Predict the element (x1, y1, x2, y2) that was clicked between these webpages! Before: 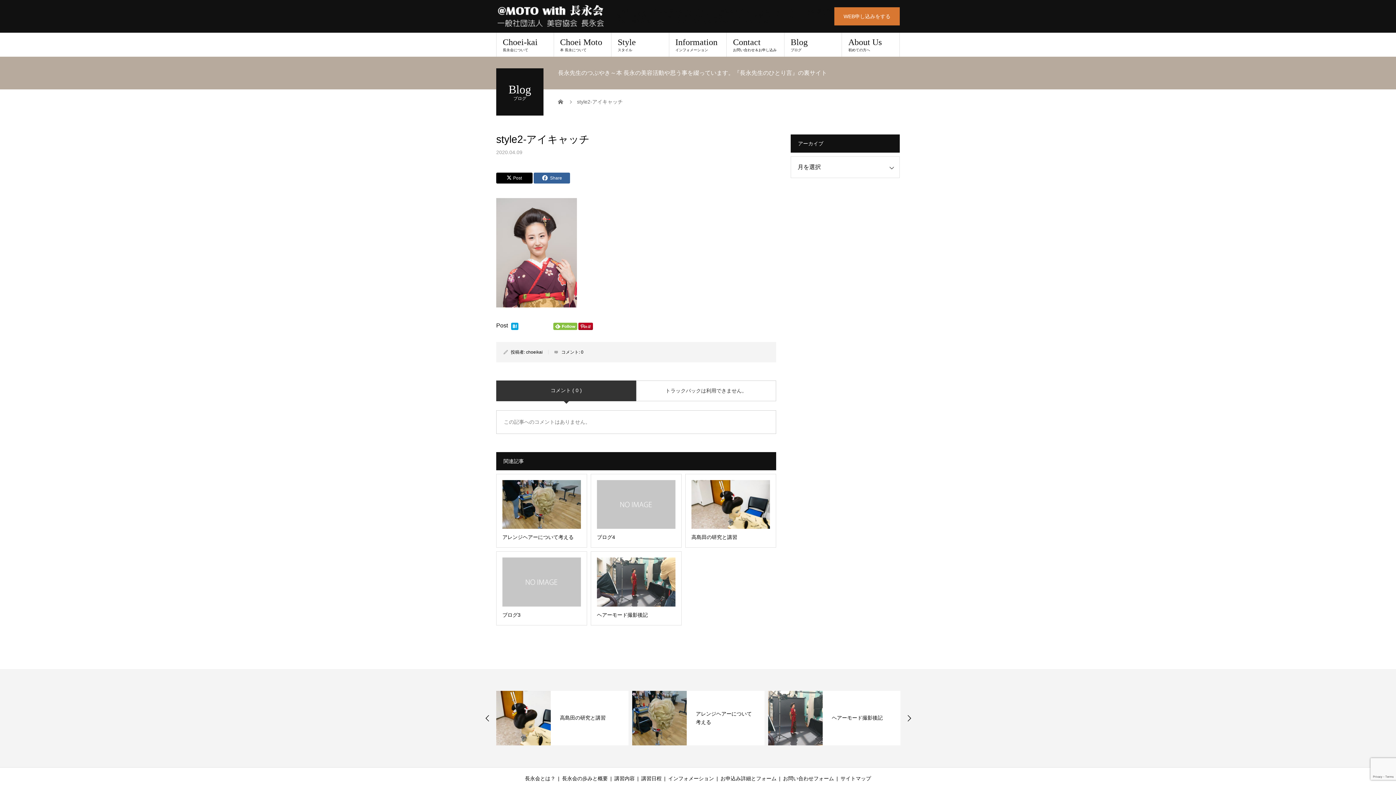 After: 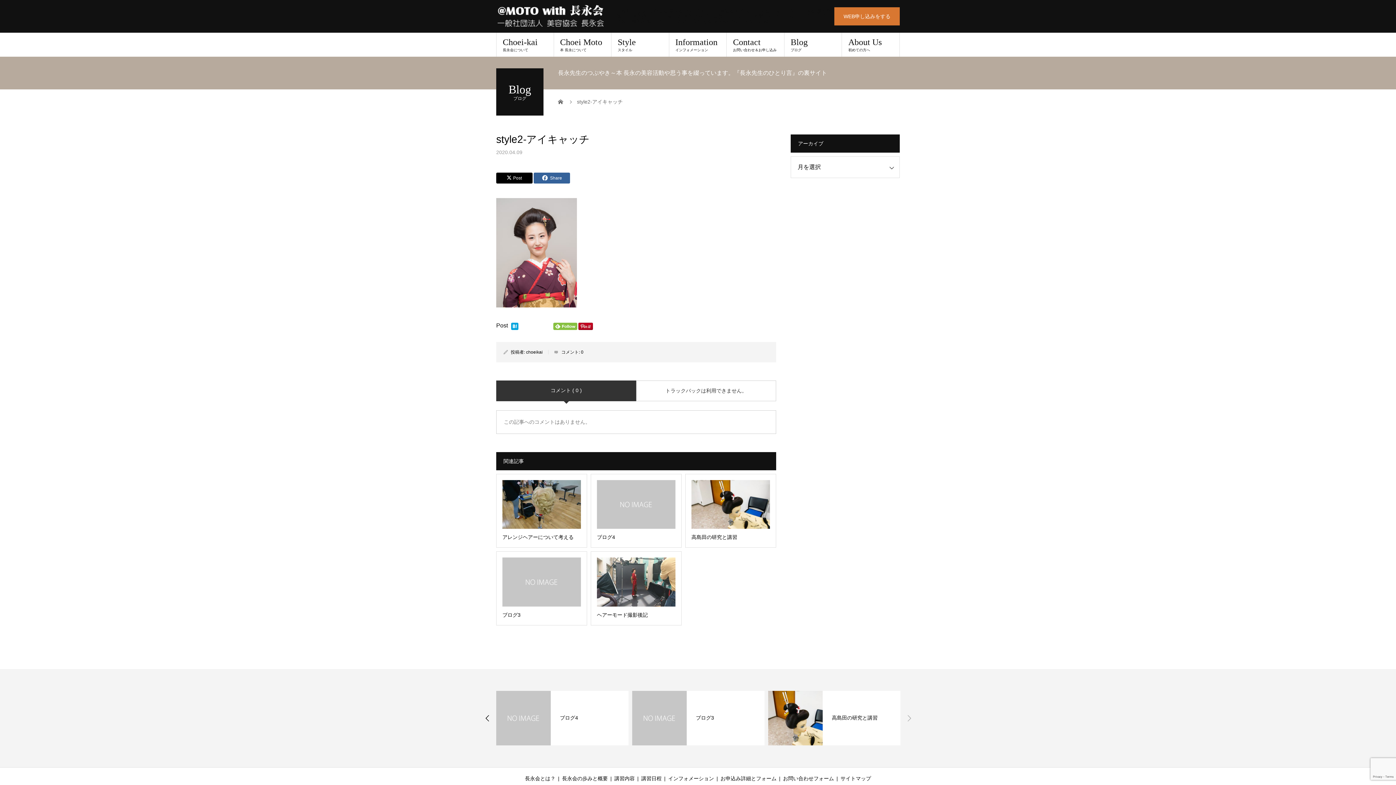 Action: bbox: (905, 714, 913, 722) label: Next